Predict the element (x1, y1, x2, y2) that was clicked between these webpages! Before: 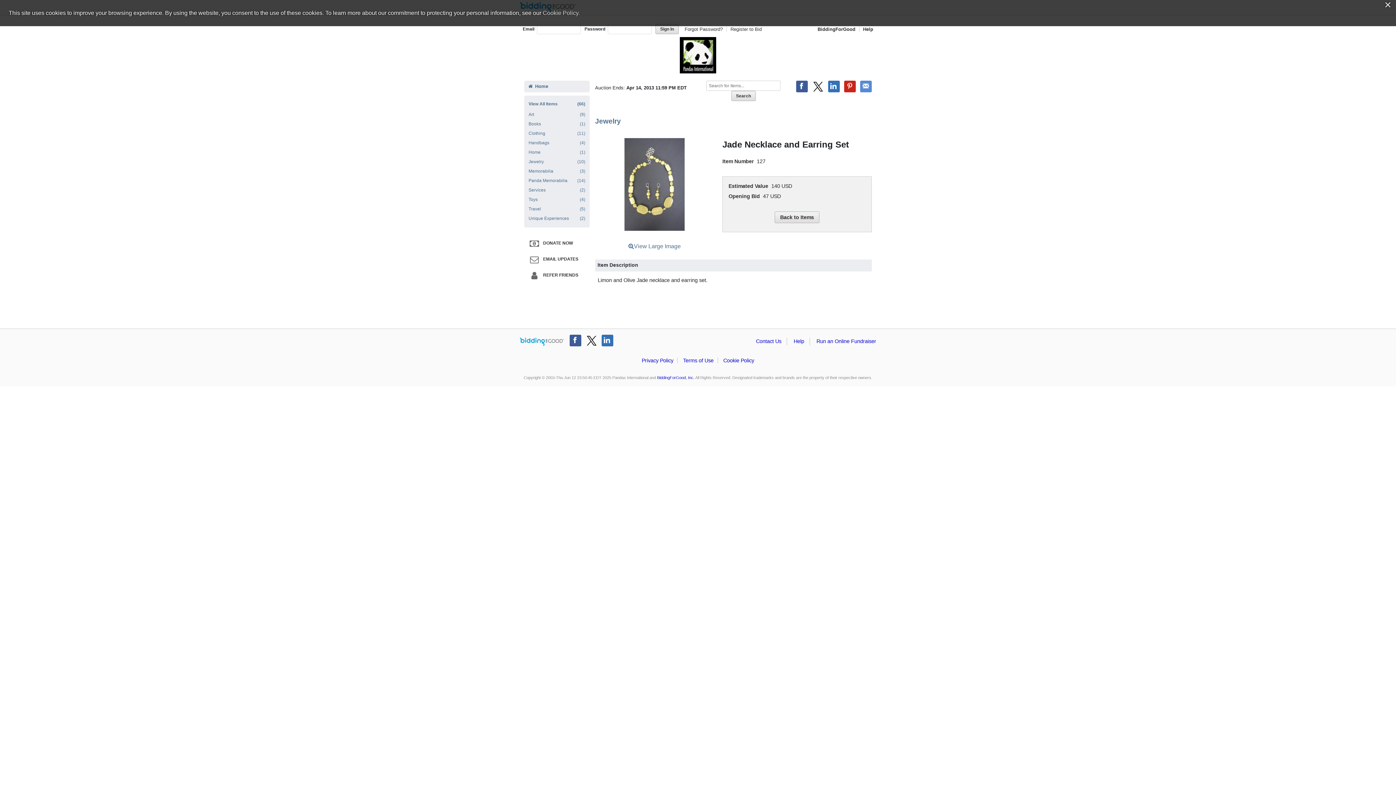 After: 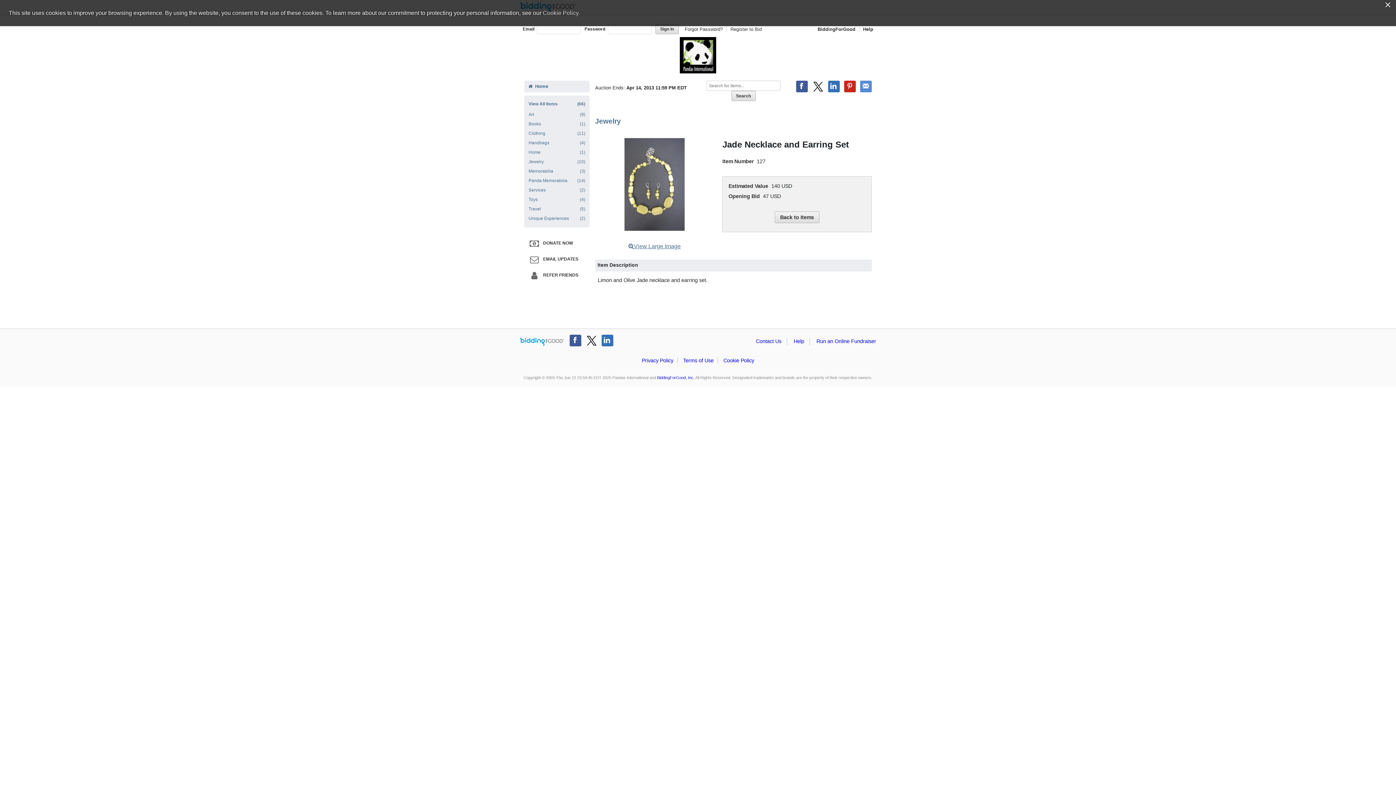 Action: bbox: (628, 243, 680, 249) label: View Large Image